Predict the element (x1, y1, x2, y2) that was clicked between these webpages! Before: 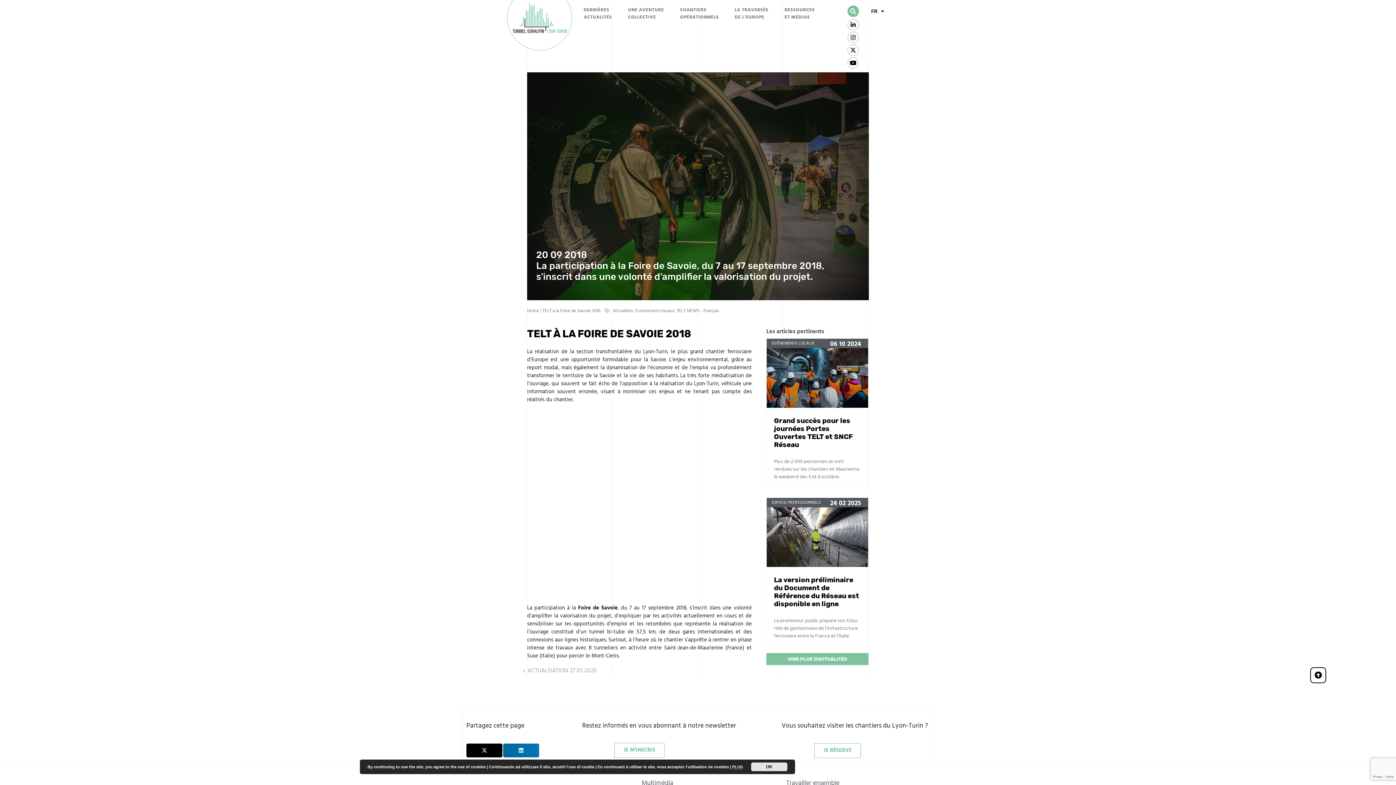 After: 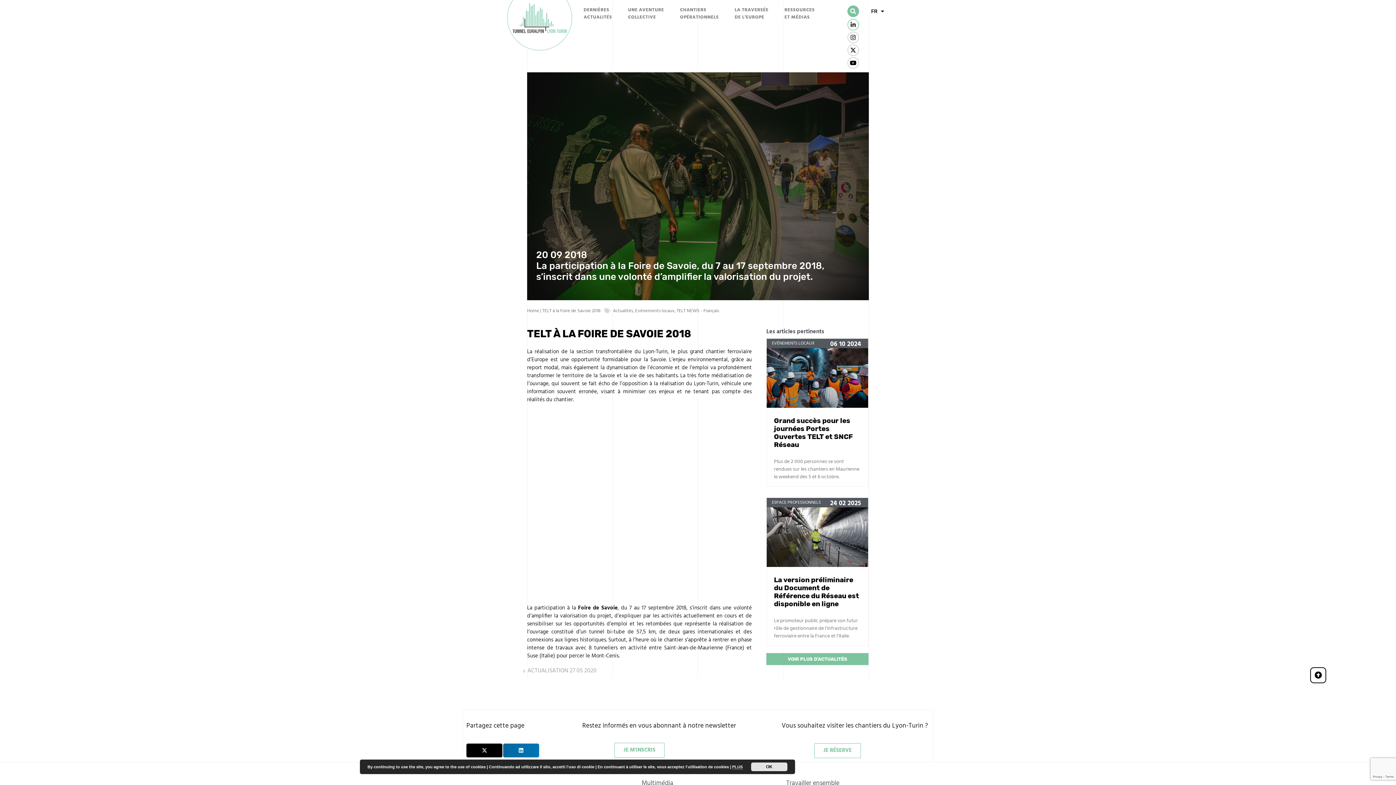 Action: bbox: (847, 18, 859, 30) label: Linkedin-in